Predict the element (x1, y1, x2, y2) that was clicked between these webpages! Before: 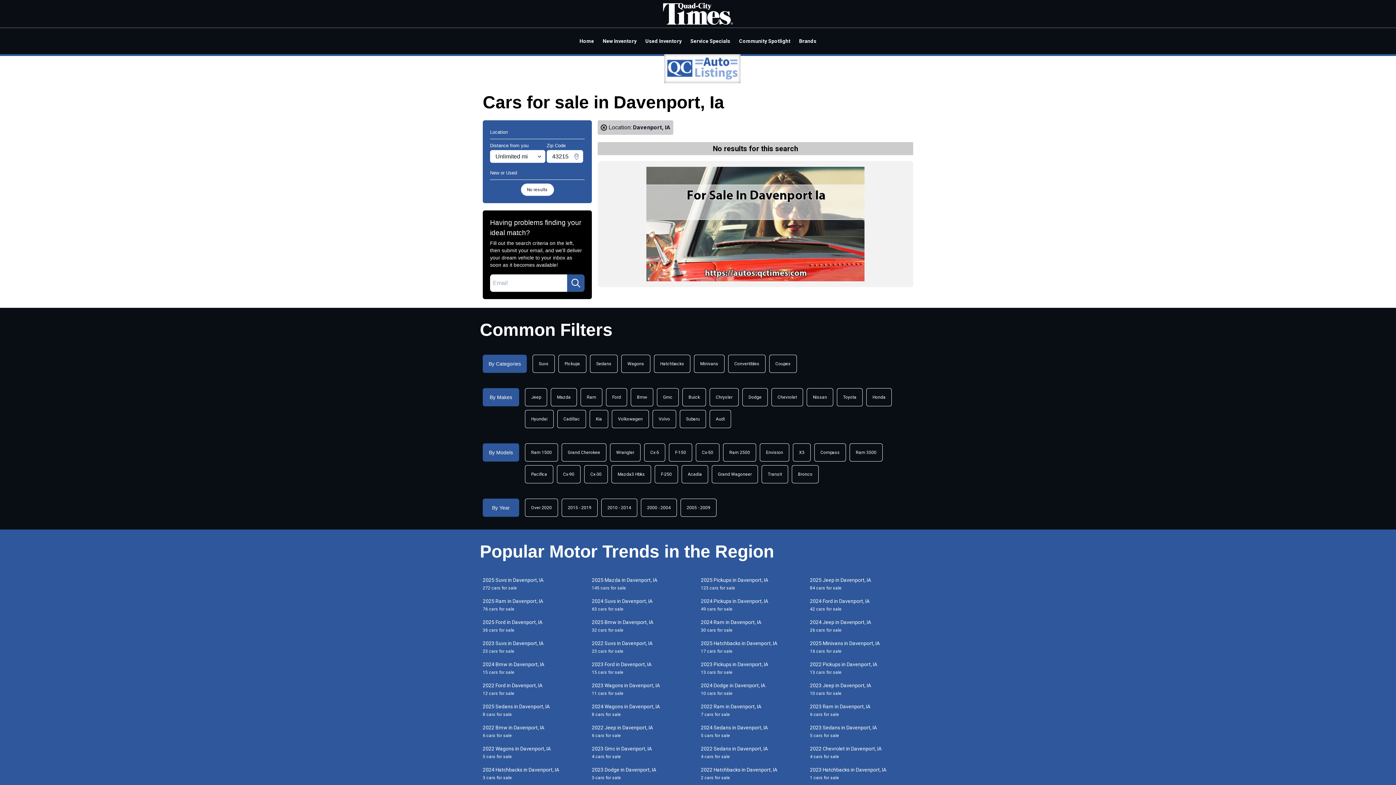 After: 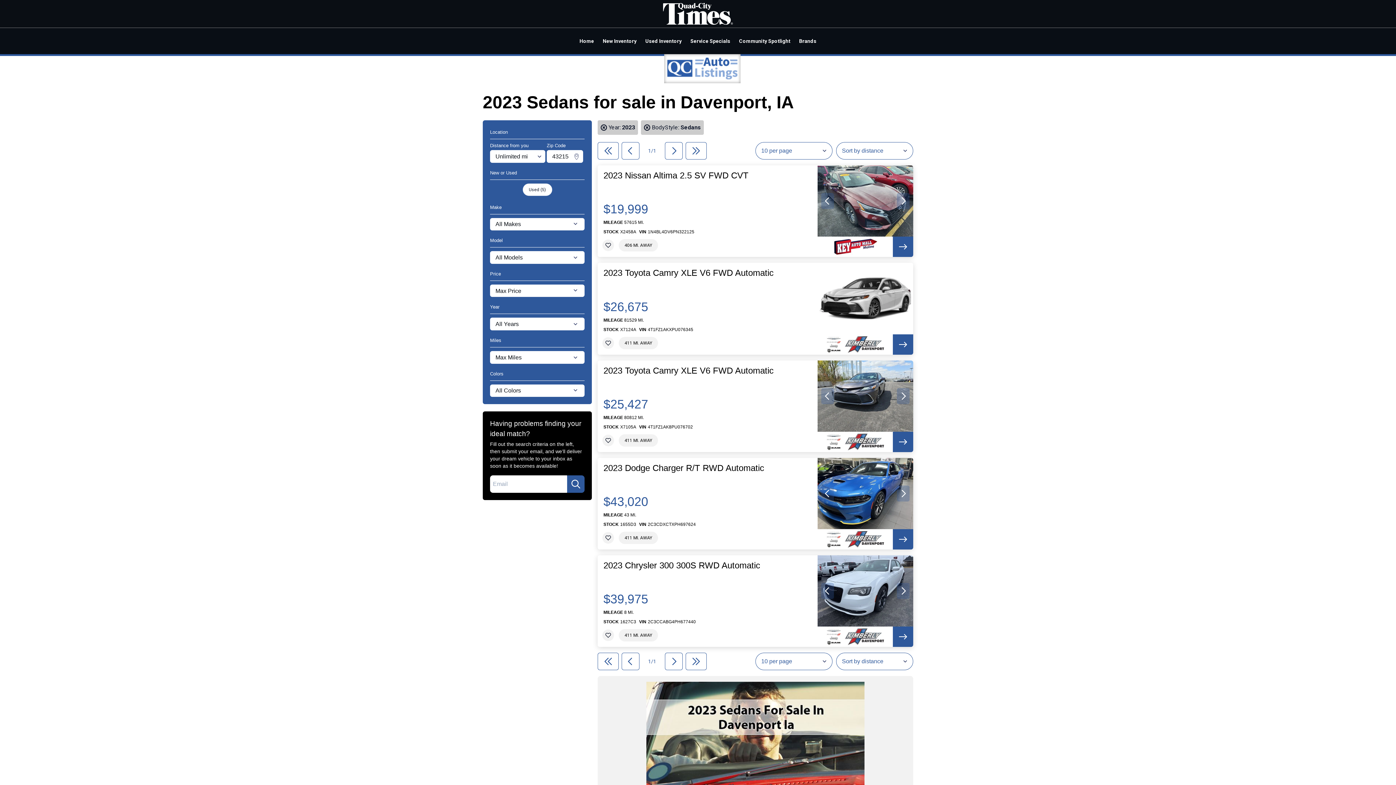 Action: bbox: (807, 724, 916, 739) label: 2023 Sedans in Davenport, IA
5 cars for sale